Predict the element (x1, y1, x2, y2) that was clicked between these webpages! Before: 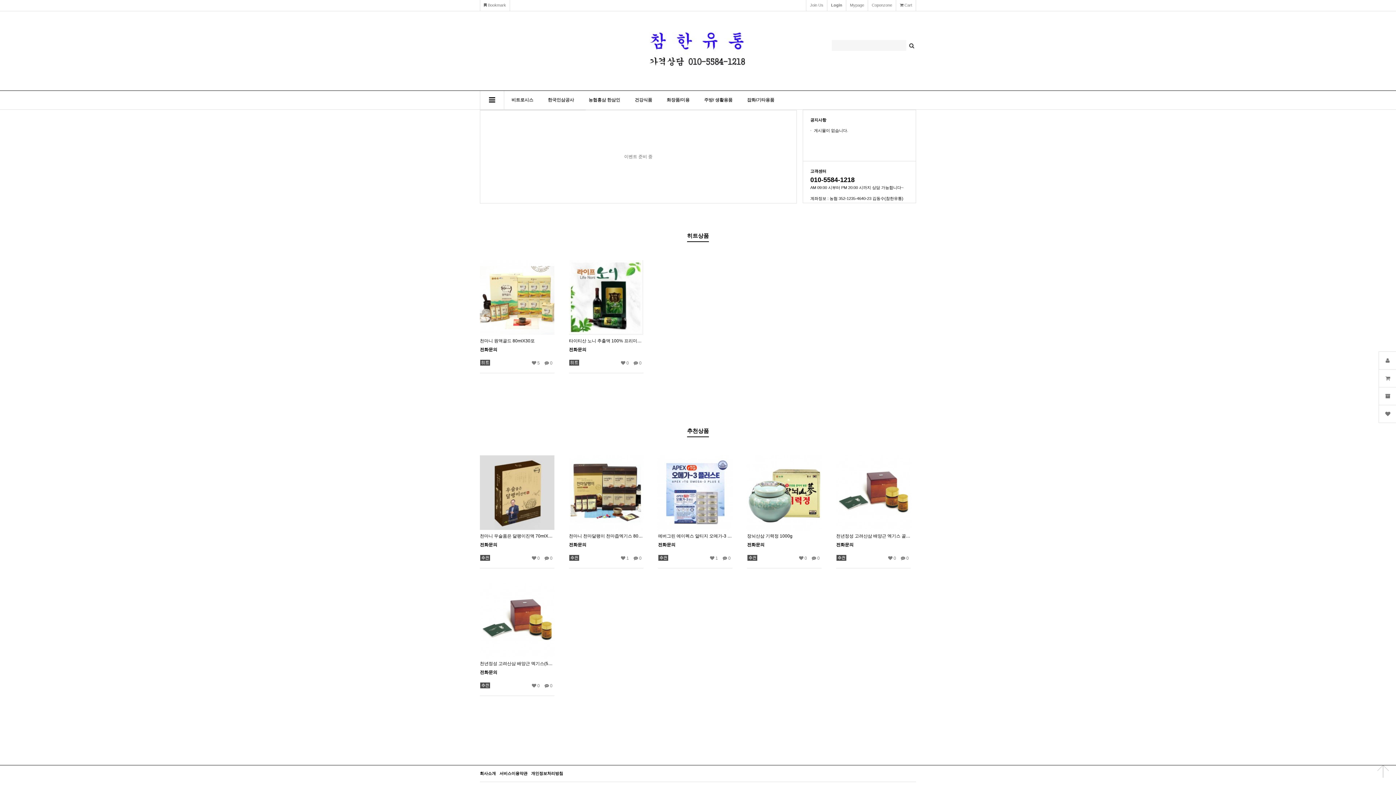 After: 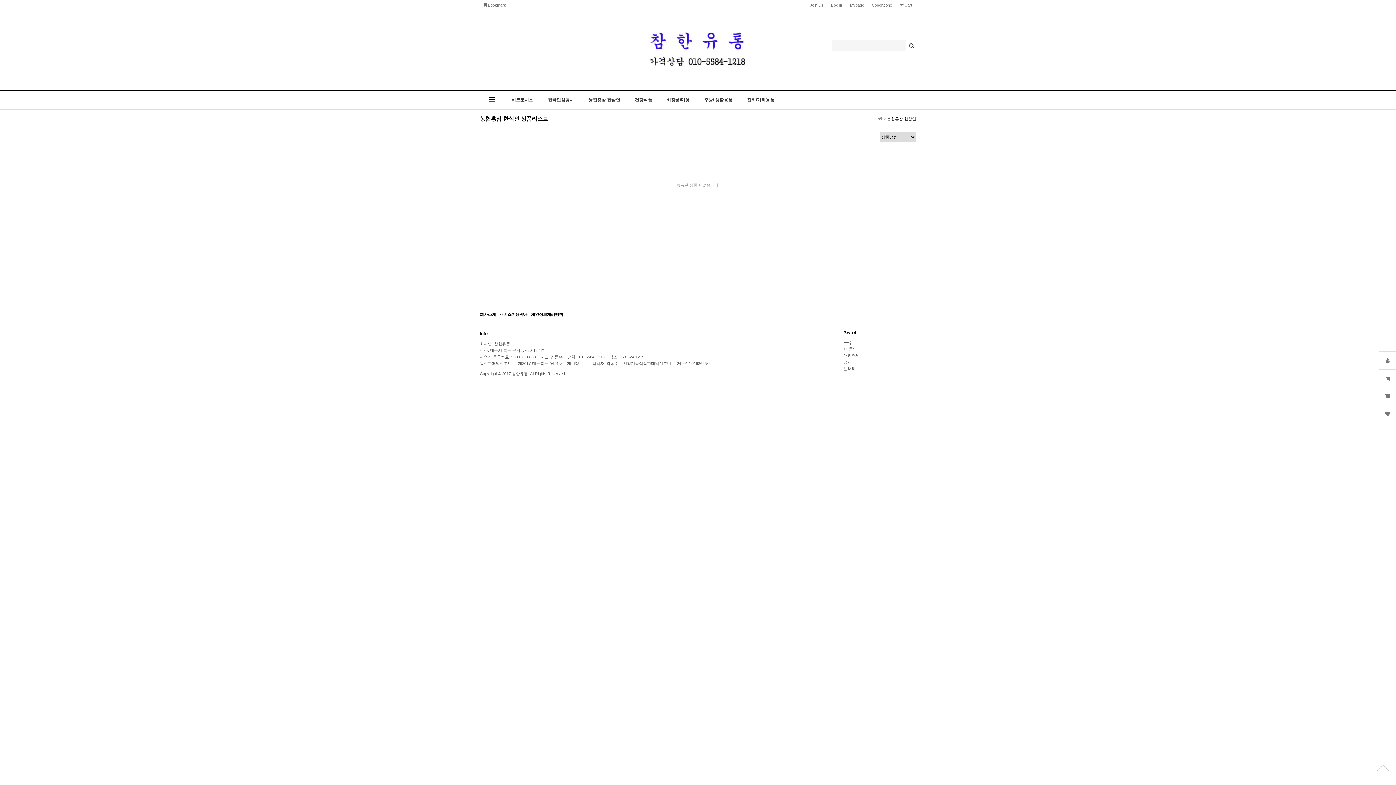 Action: label: 농협홍삼 한삼인 bbox: (581, 90, 627, 109)